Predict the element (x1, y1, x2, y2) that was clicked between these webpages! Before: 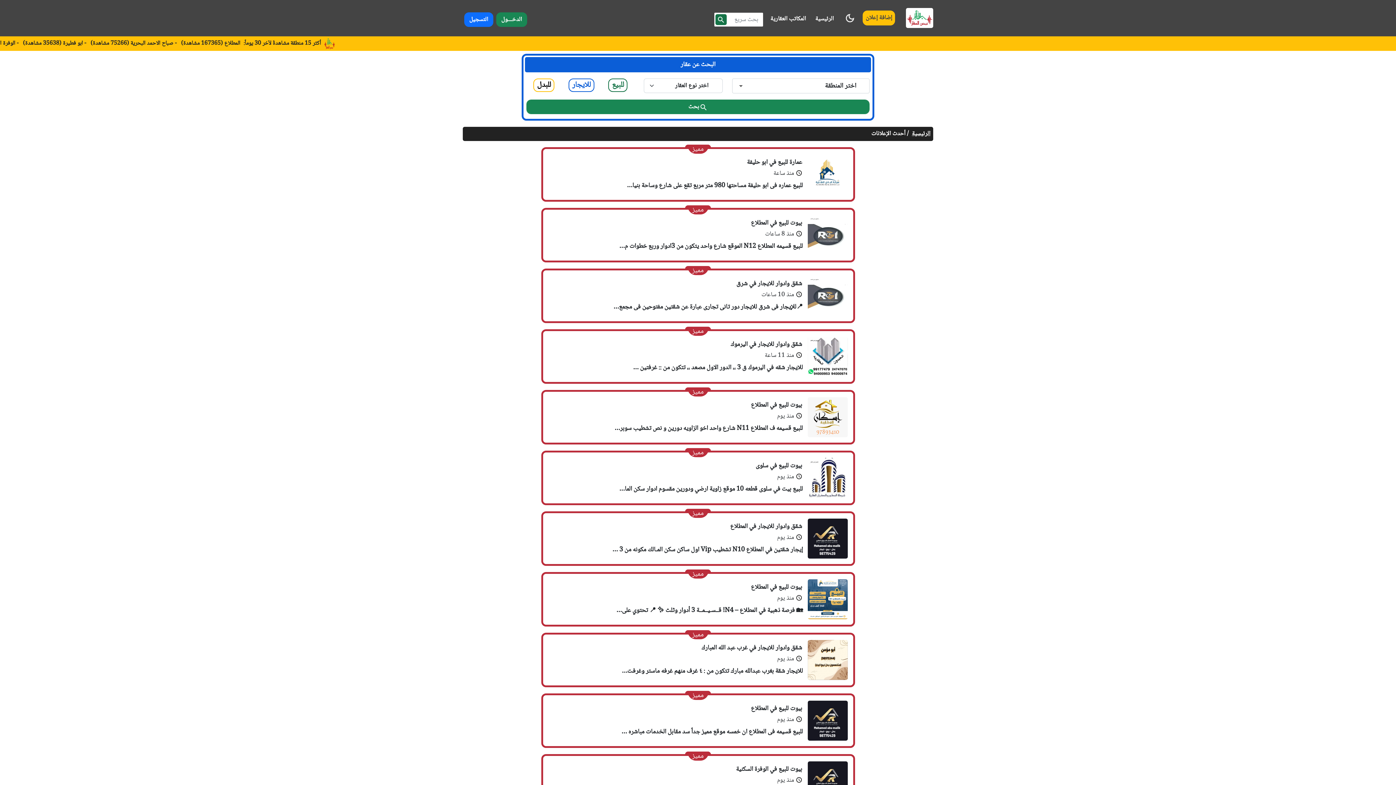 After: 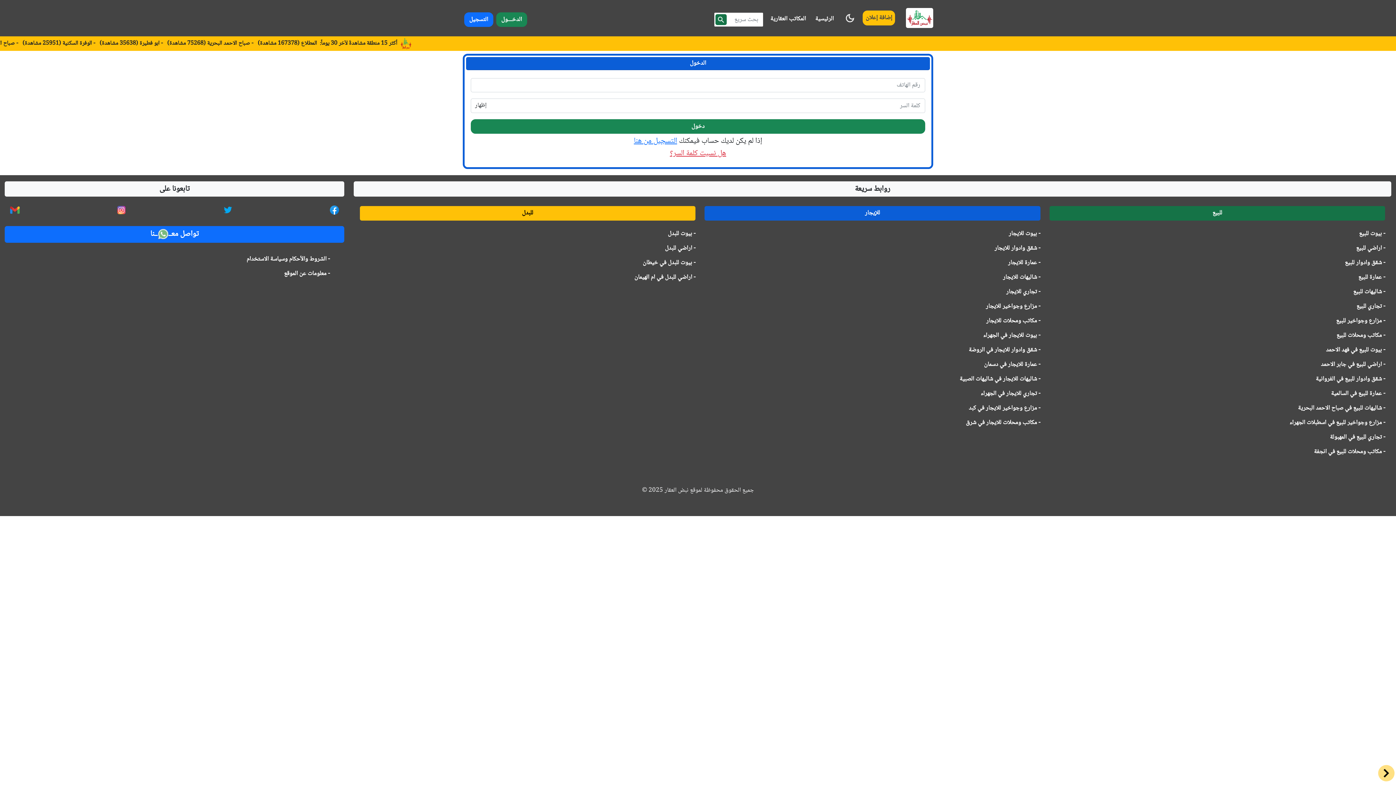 Action: bbox: (863, 10, 895, 25) label: إضافة إعلان